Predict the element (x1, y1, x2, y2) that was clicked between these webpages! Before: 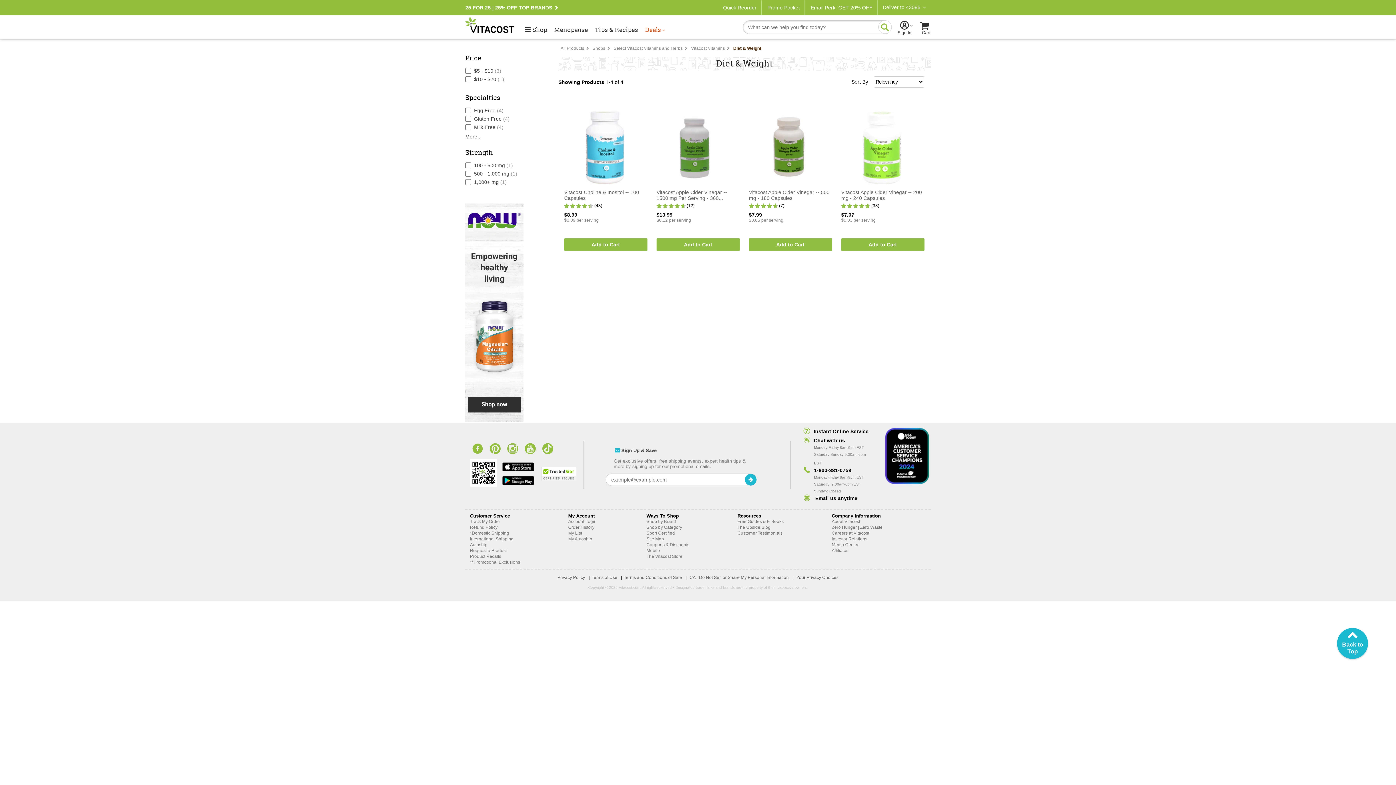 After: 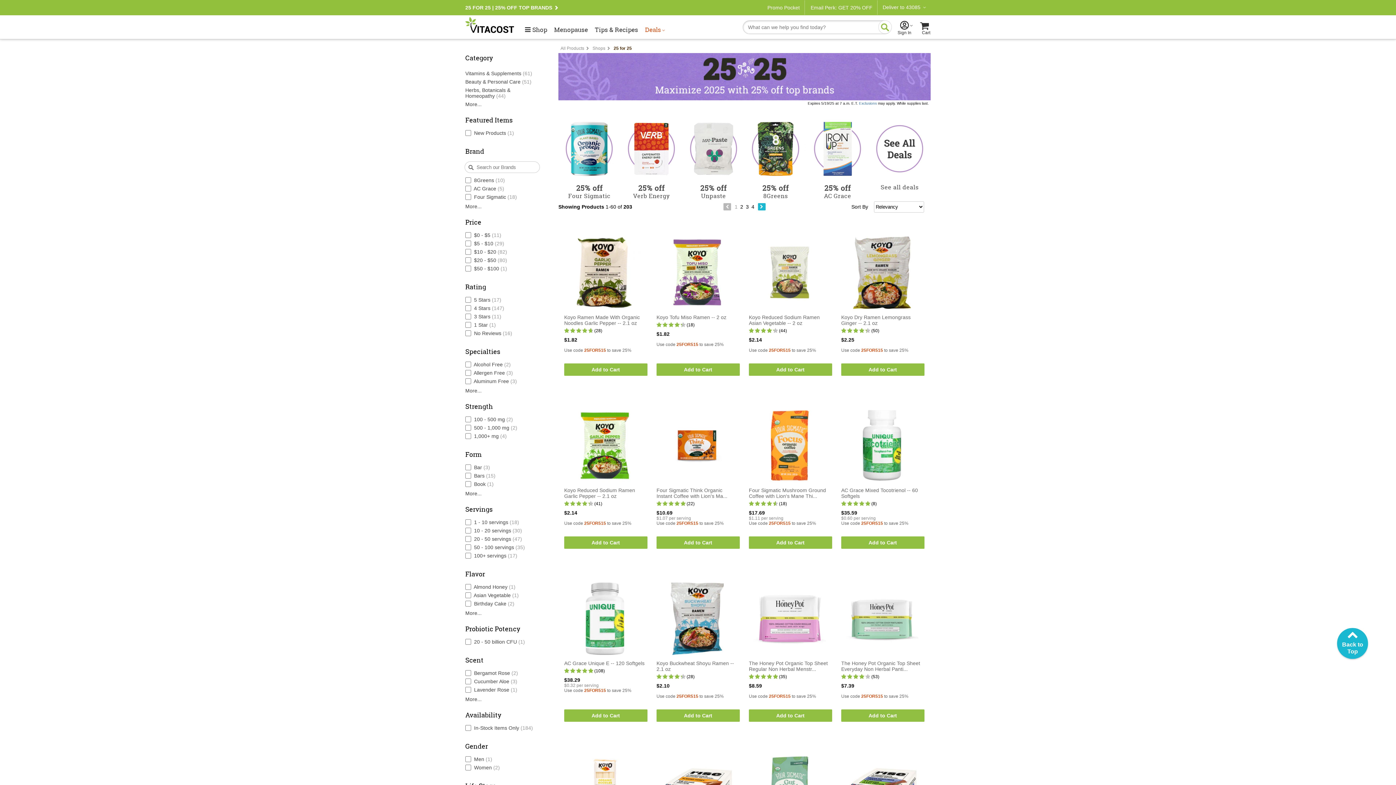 Action: label: 25 FOR 25 | 25% OFF TOP BRANDS bbox: (465, 4, 552, 10)